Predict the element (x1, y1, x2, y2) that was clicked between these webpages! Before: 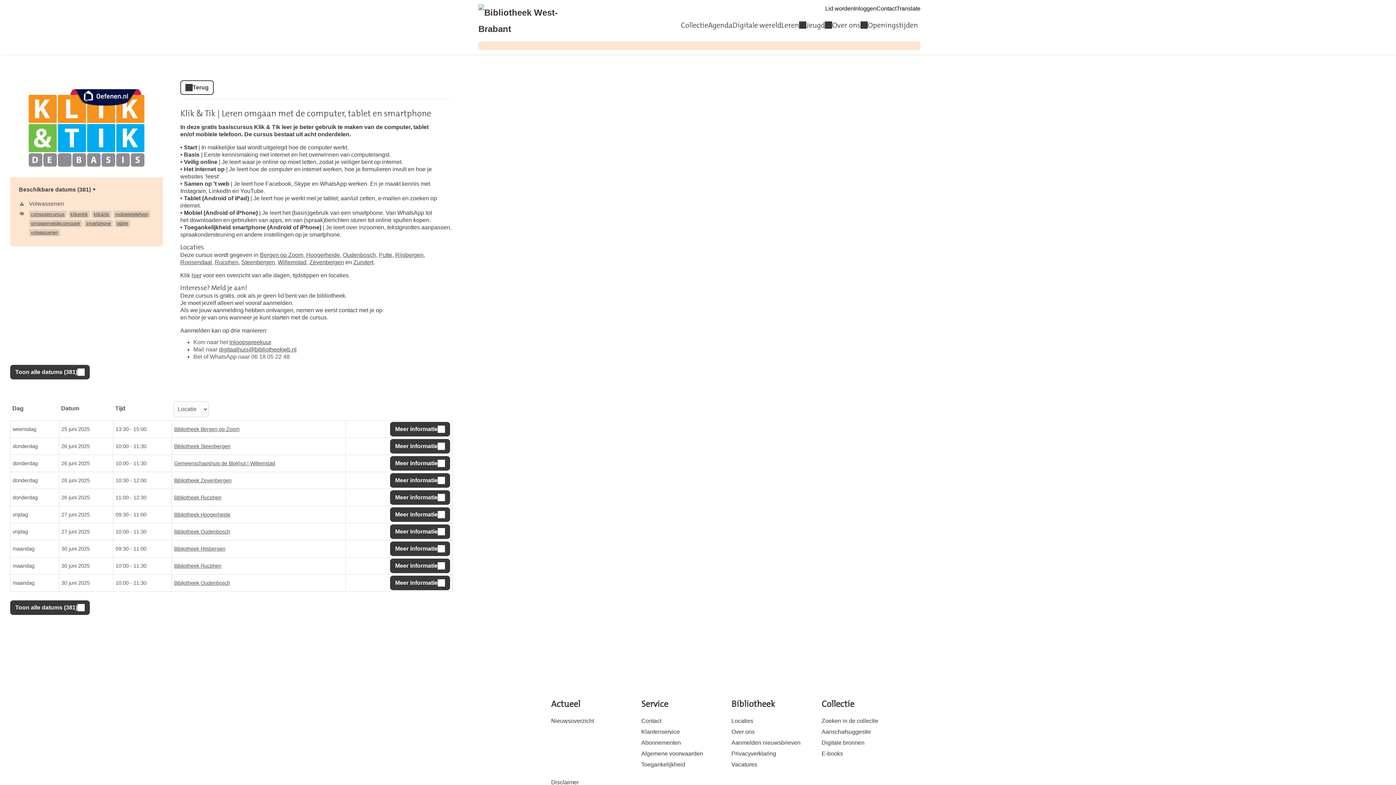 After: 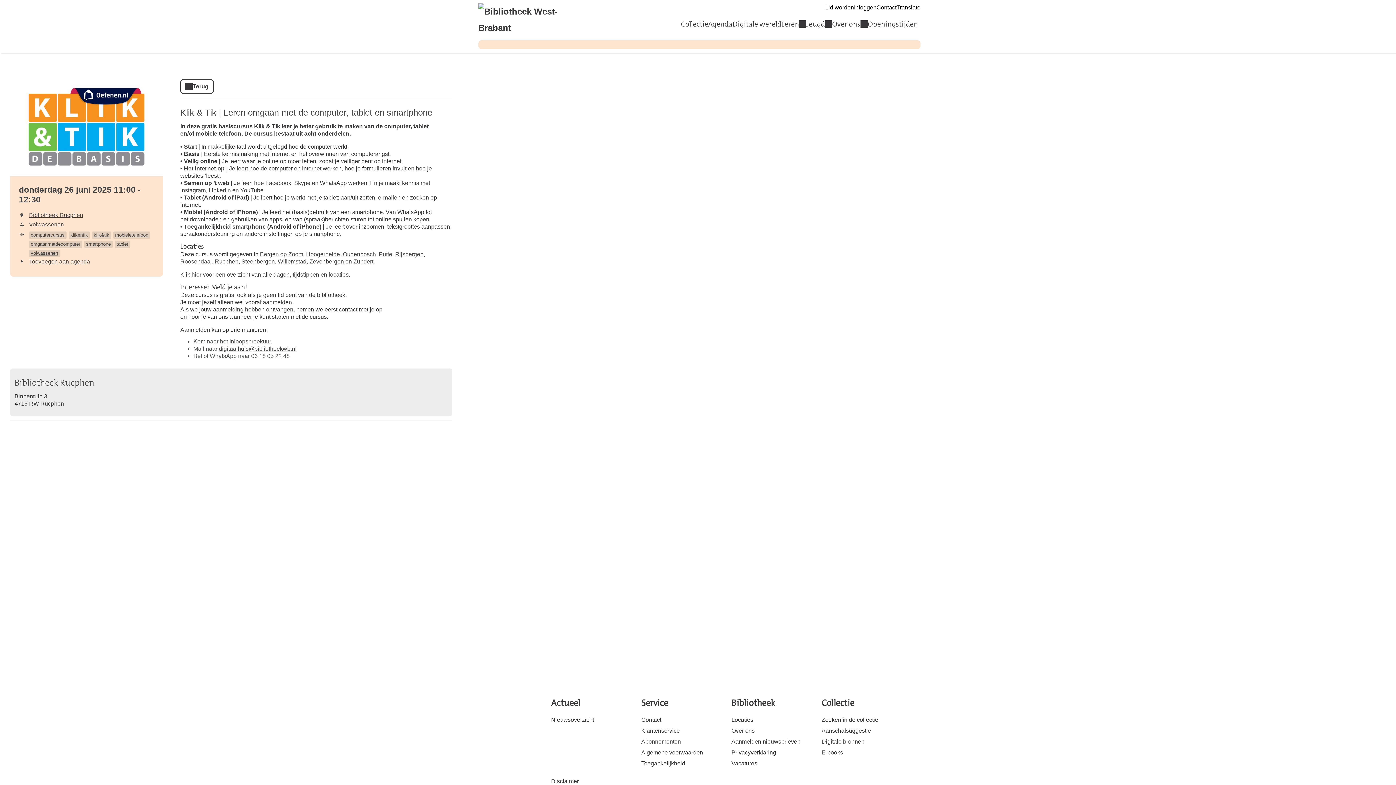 Action: label: Bibliotheek Rucphen bbox: (174, 494, 221, 500)